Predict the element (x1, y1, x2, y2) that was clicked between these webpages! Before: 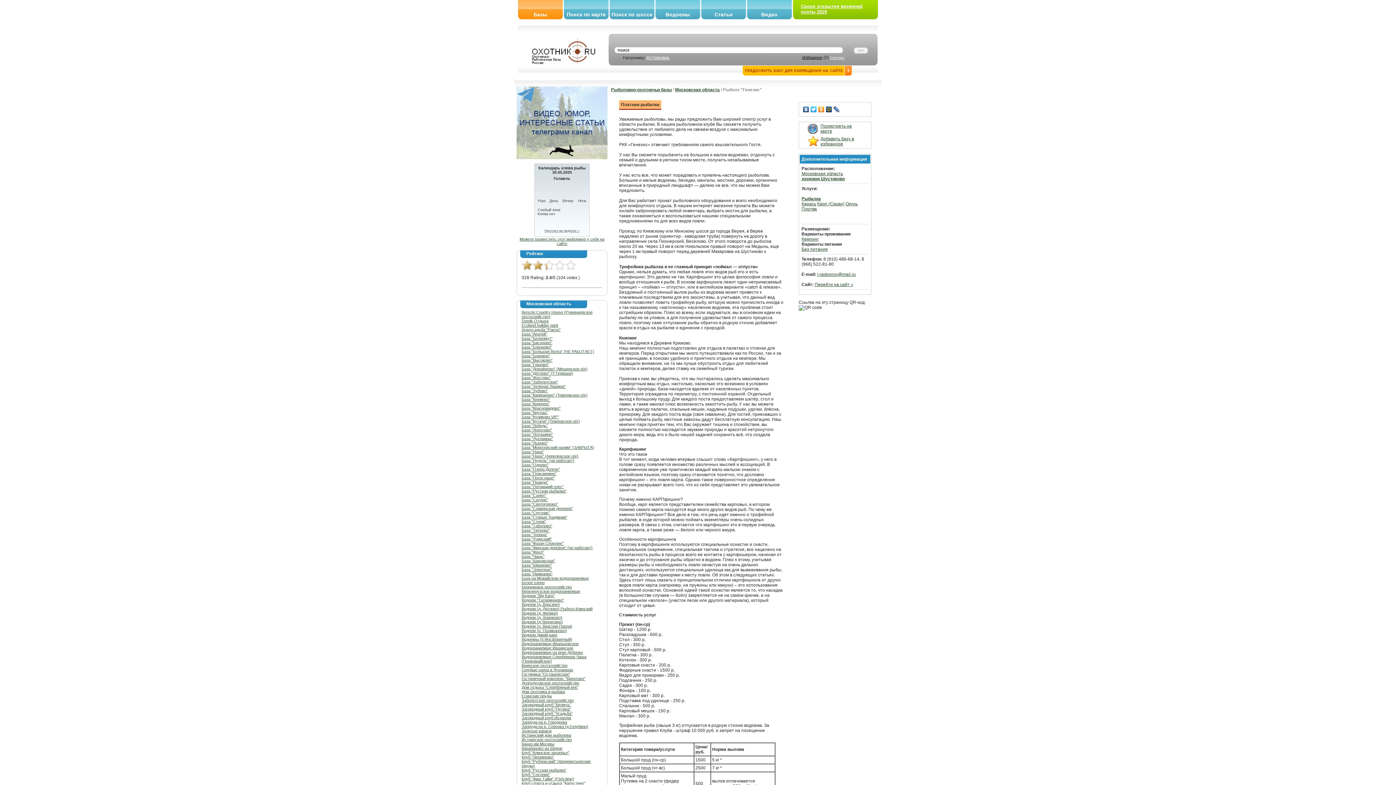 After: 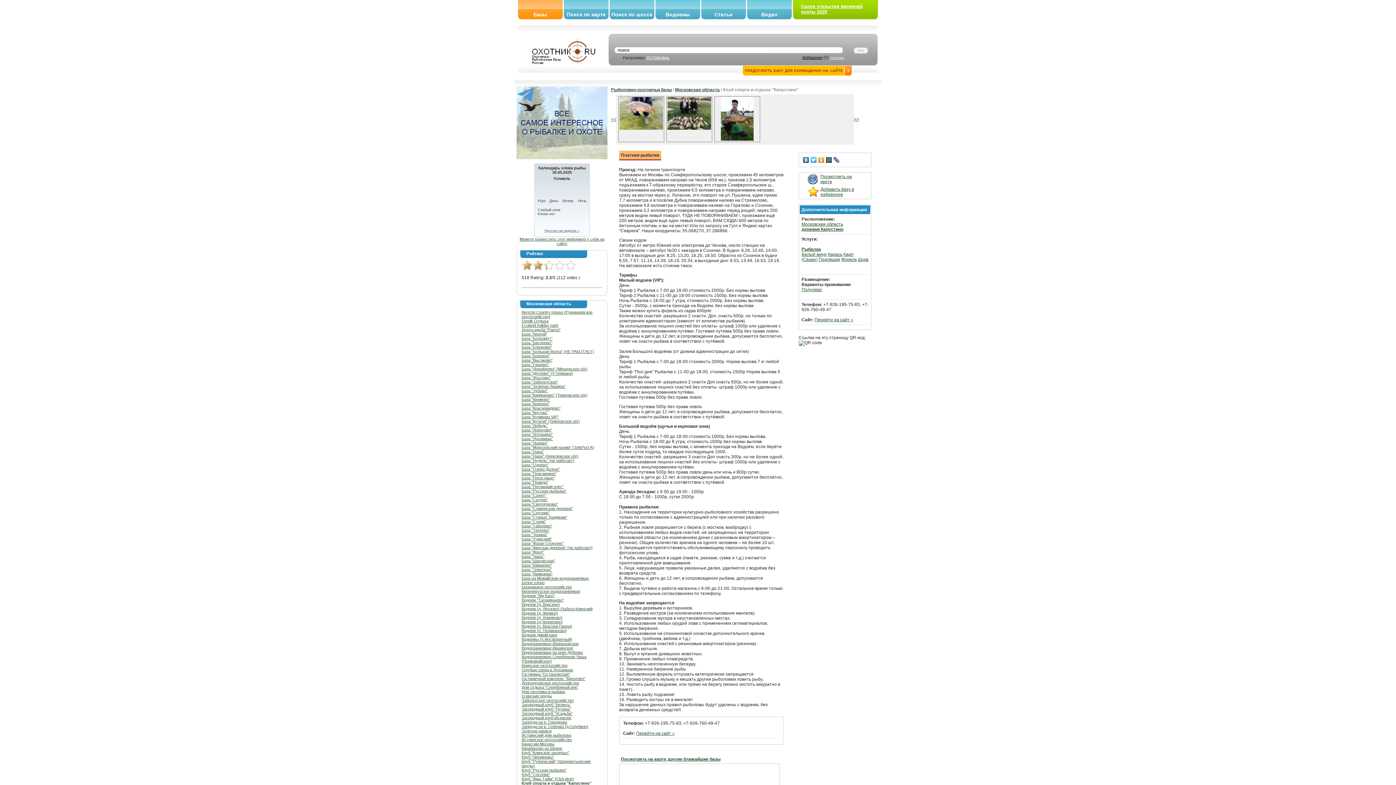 Action: label: Клуб спорта и отдыха "Капустино" bbox: (521, 781, 585, 785)